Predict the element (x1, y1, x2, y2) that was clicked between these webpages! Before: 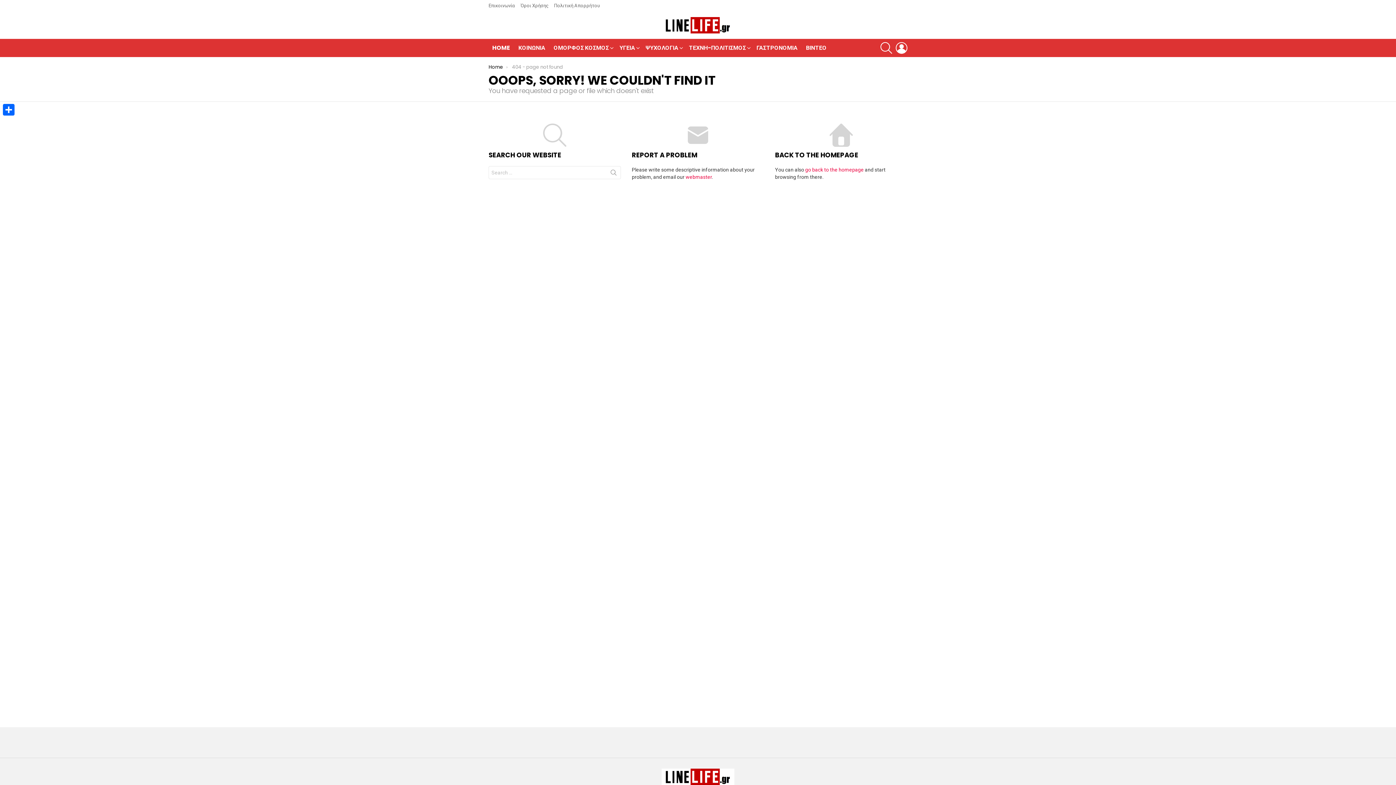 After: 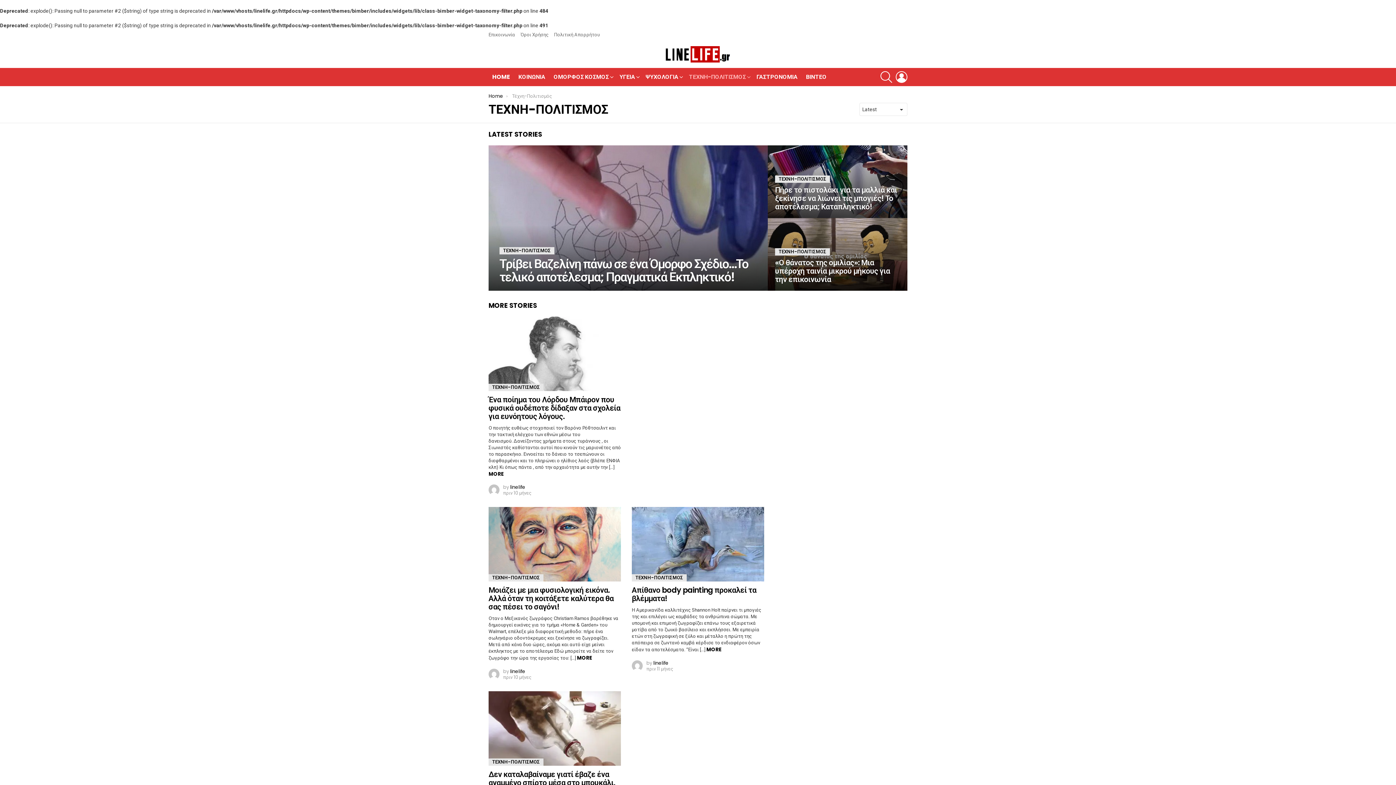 Action: bbox: (685, 42, 752, 53) label: ΤΕΧΝΗ-ΠΟΛΙΤΙΣΜΟΣ